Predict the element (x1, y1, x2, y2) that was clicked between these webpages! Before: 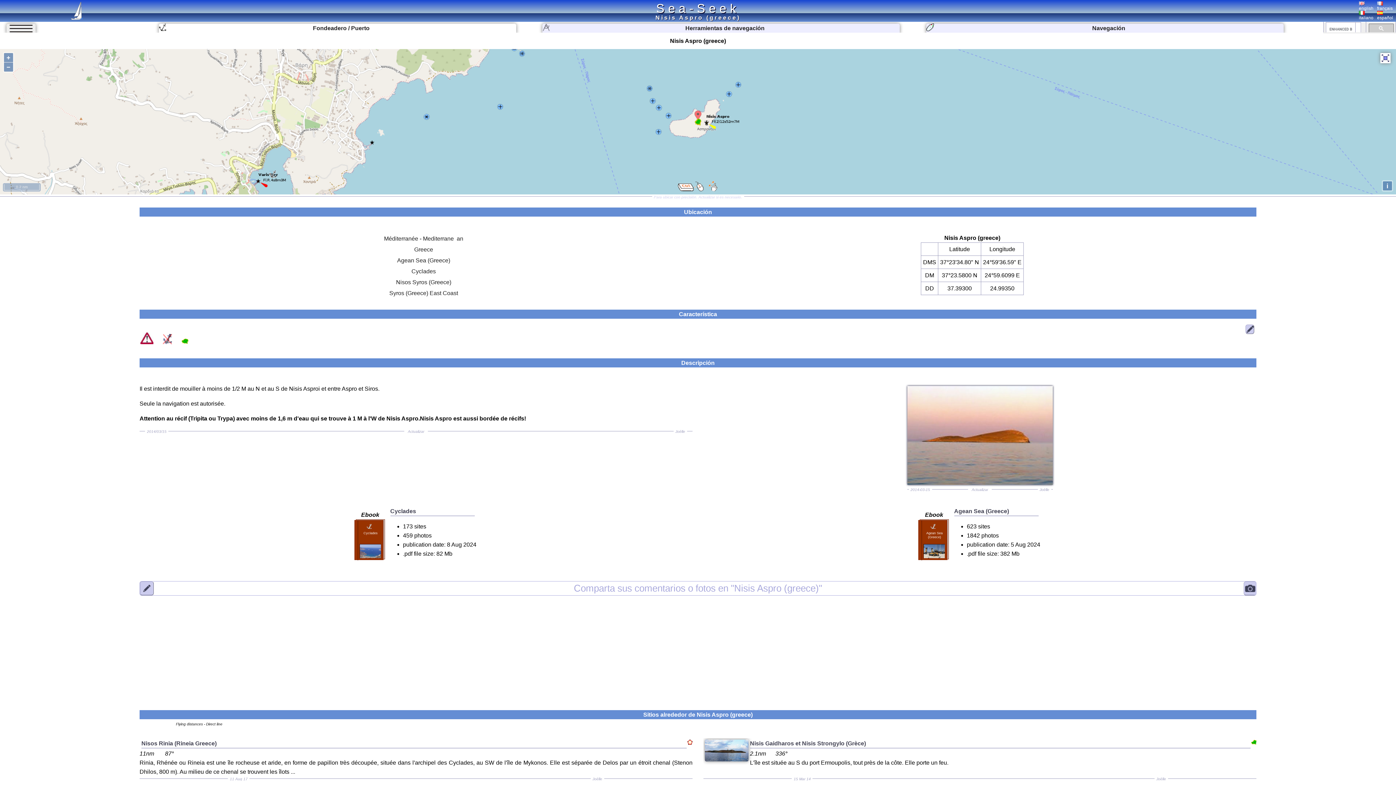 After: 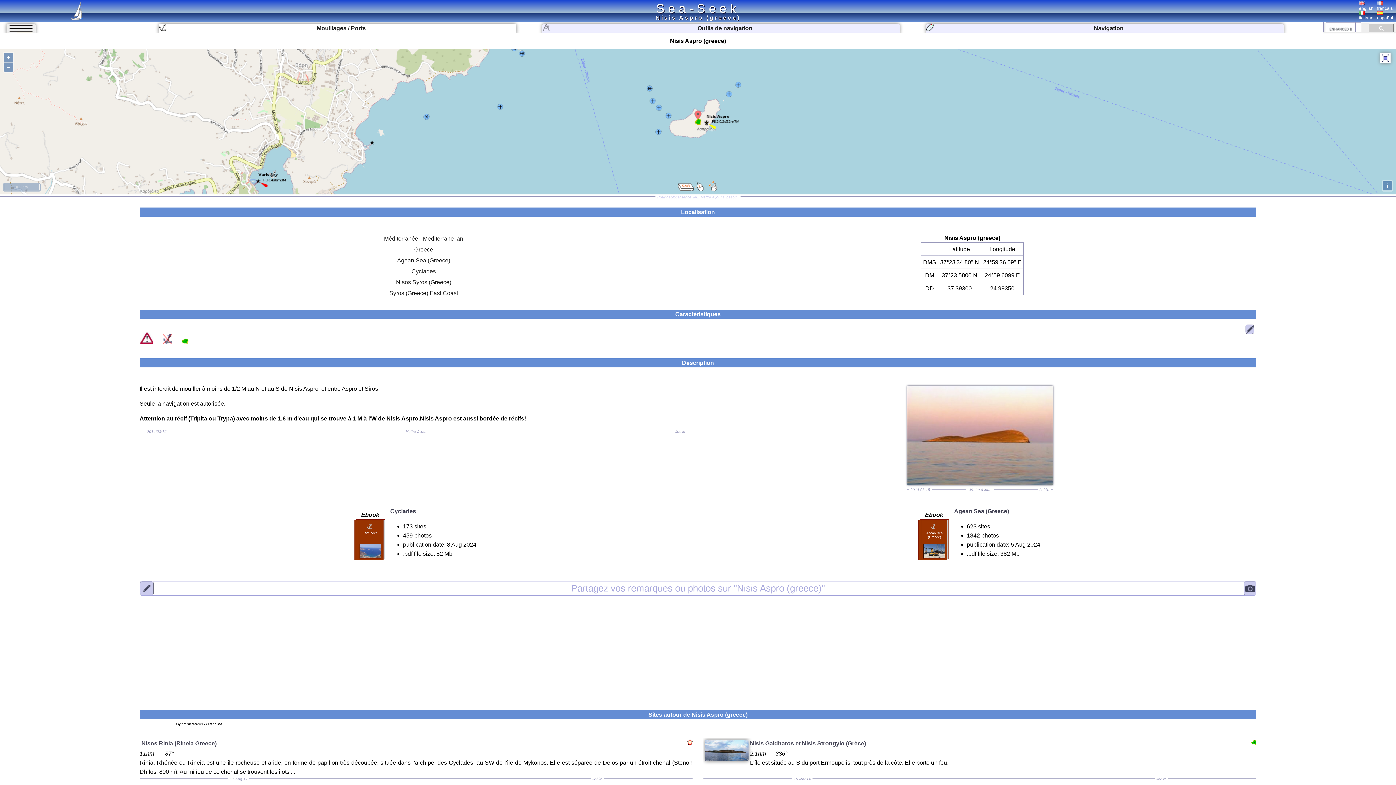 Action: label: 
français bbox: (1377, 1, 1393, 10)